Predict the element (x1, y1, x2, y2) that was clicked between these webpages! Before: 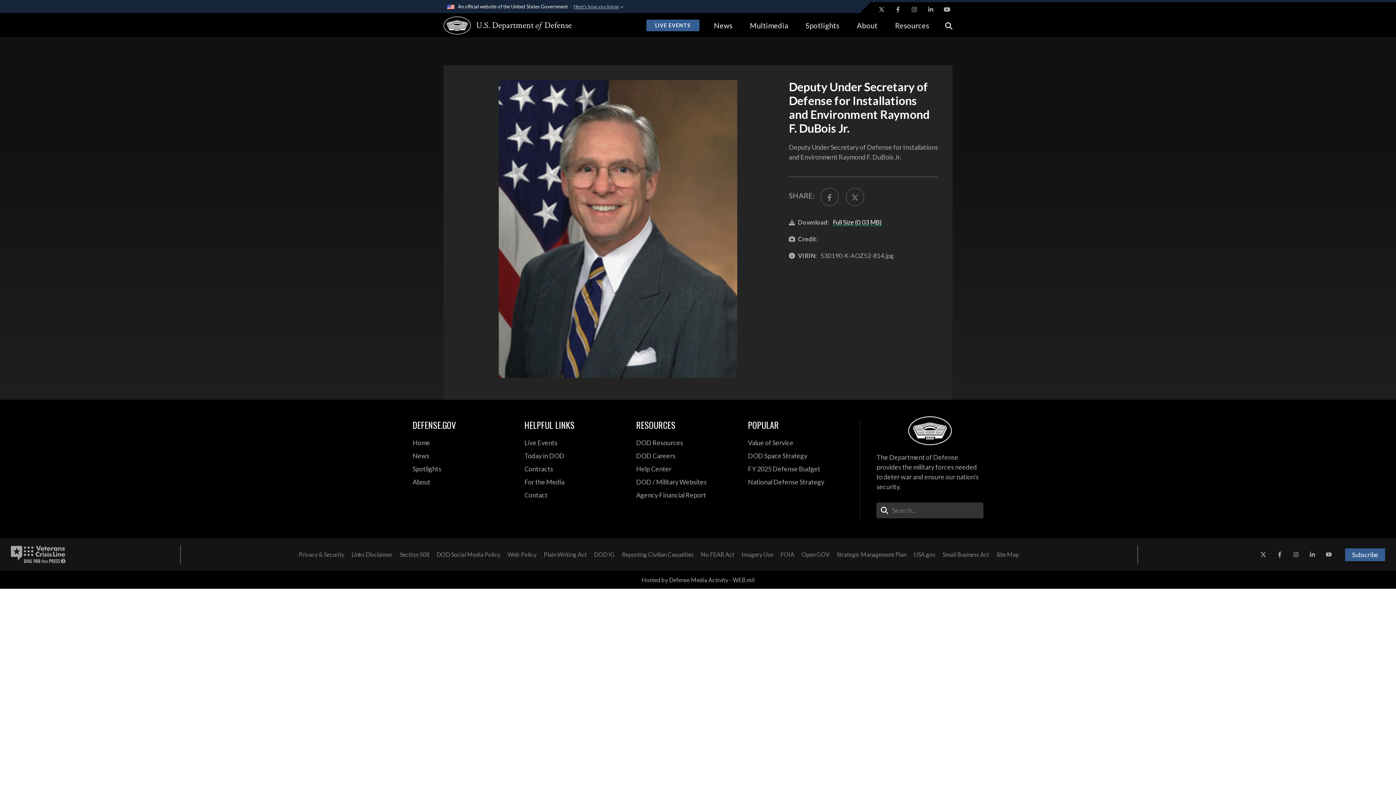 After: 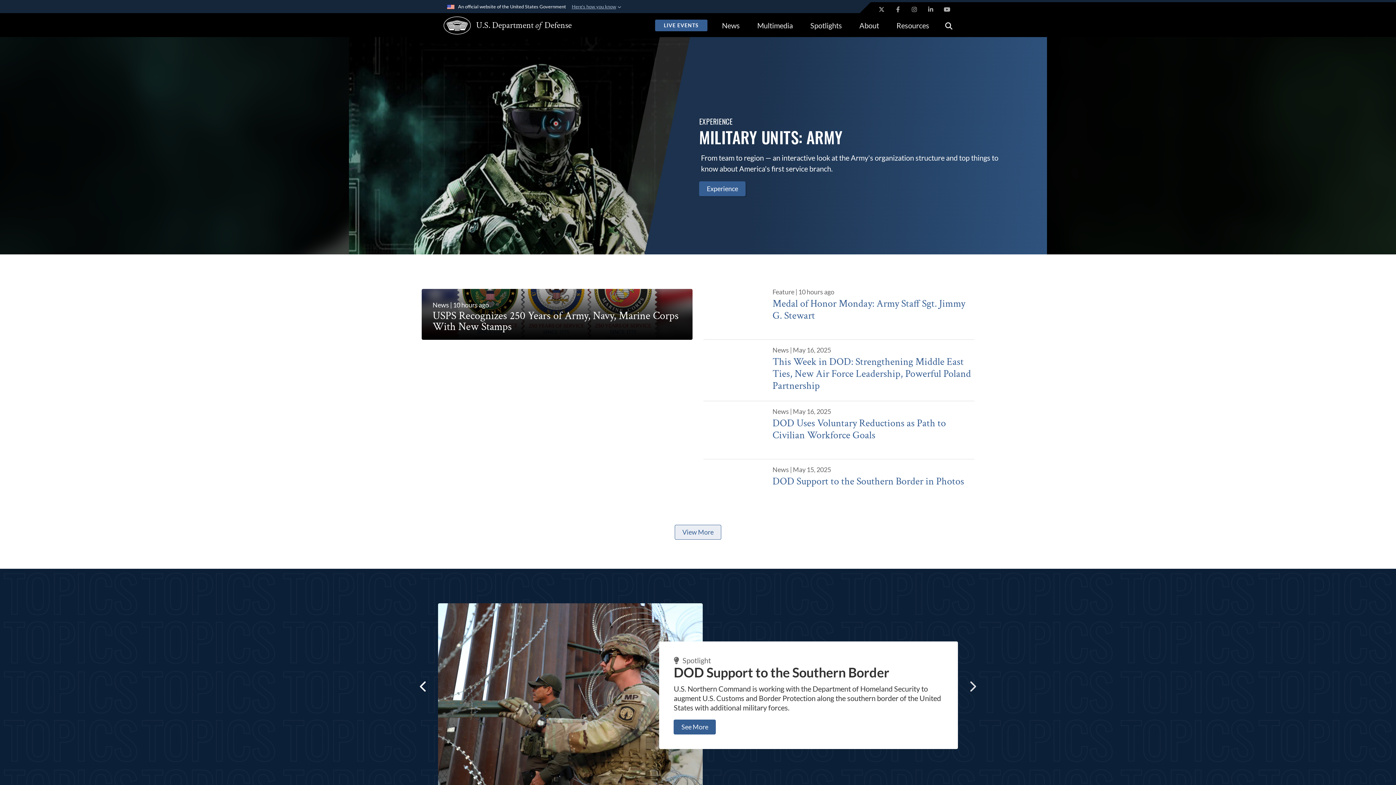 Action: label: Home bbox: (412, 437, 513, 448)